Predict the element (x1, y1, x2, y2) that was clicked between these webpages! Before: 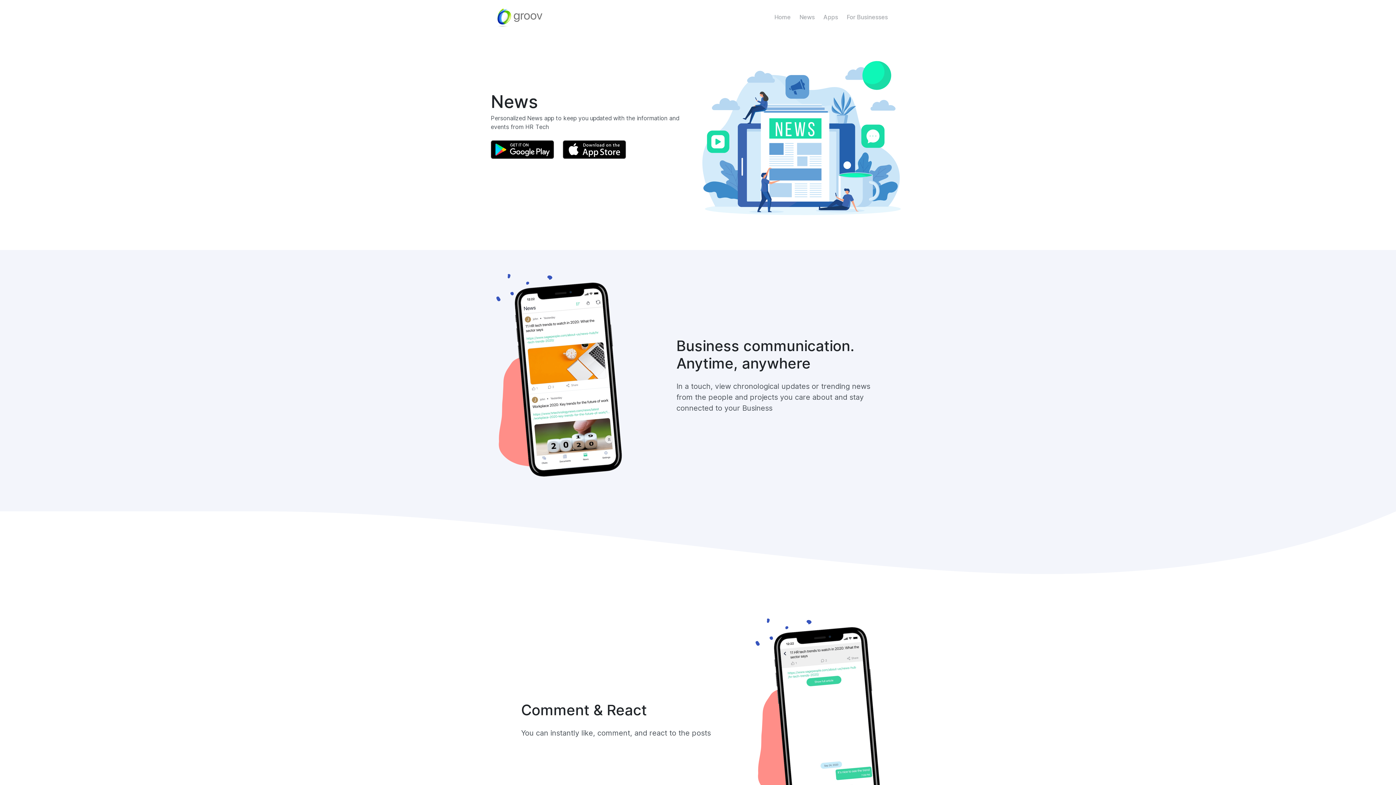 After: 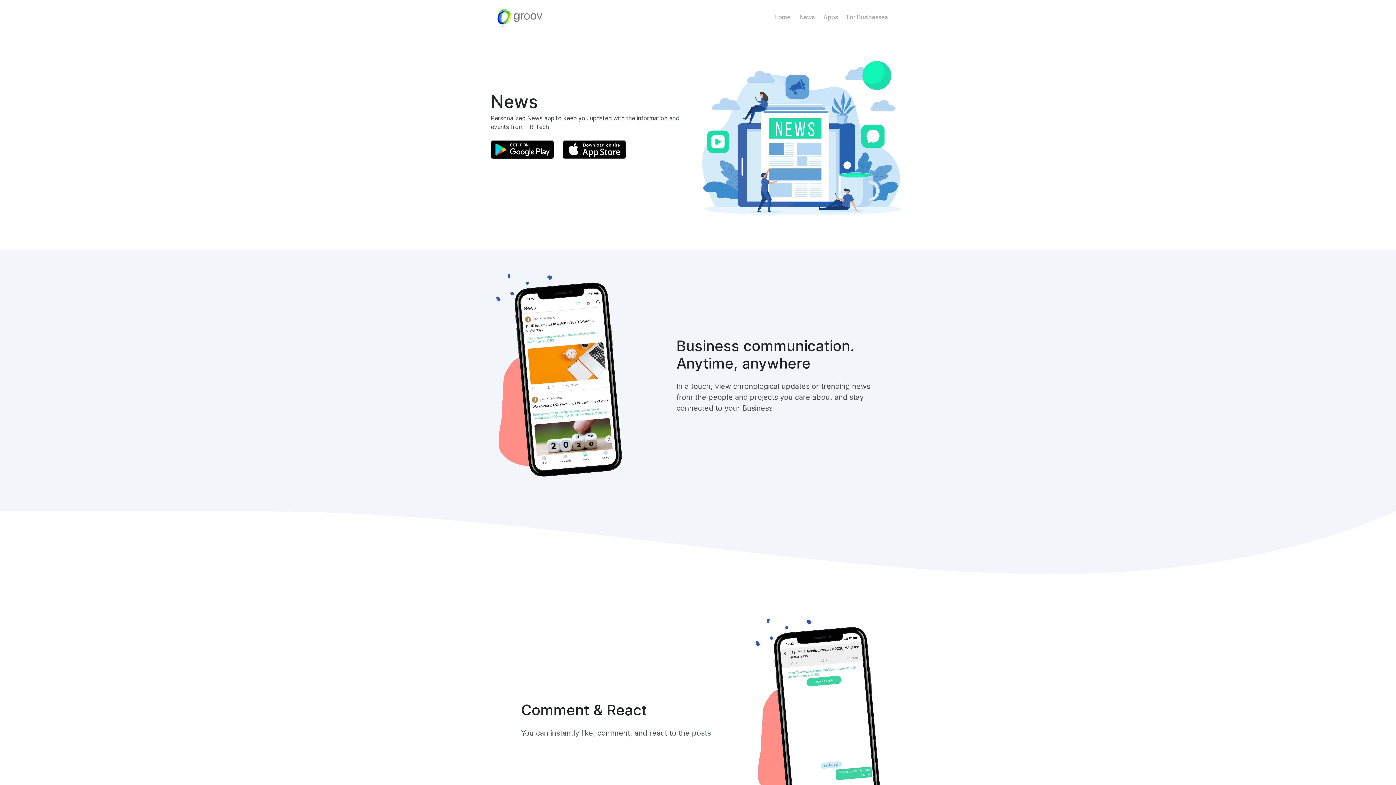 Action: bbox: (486, 140, 558, 159)